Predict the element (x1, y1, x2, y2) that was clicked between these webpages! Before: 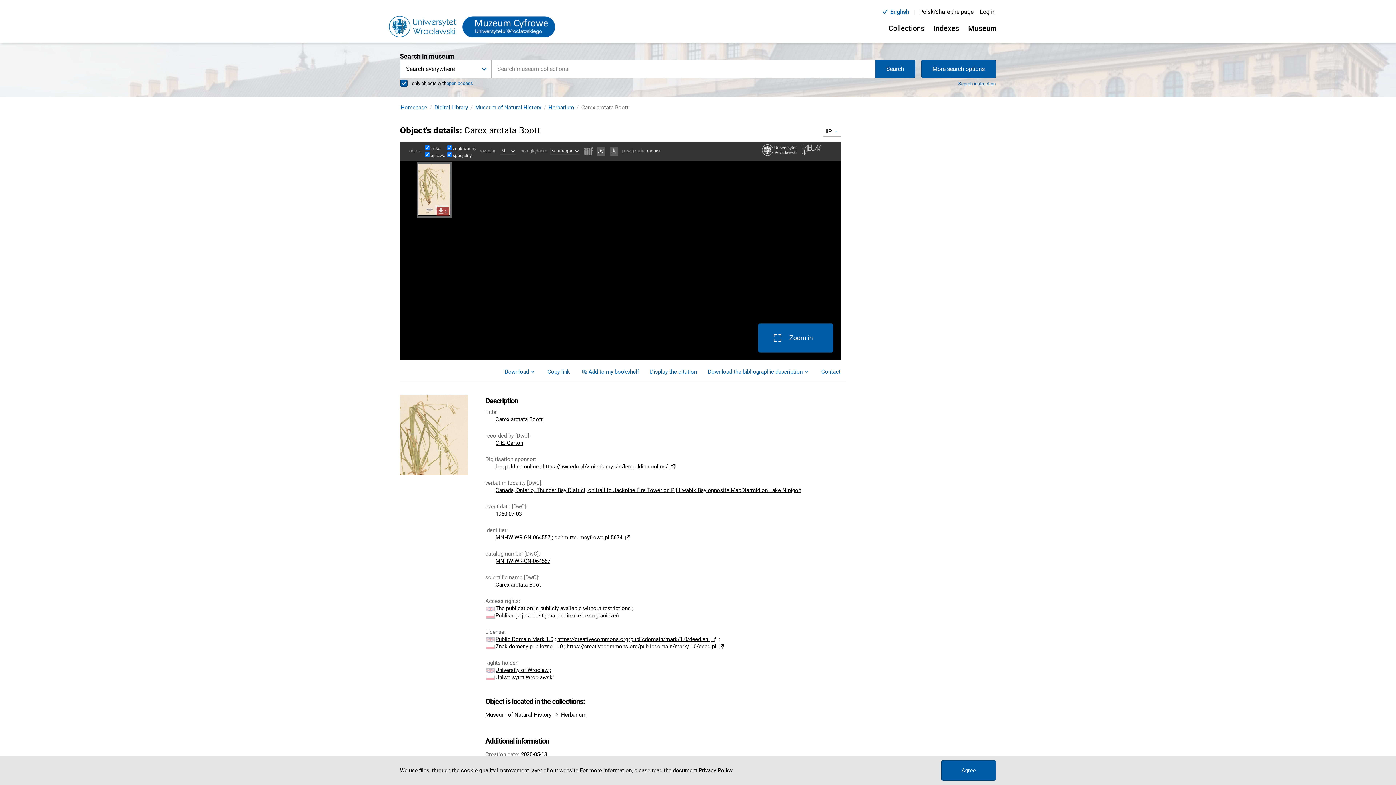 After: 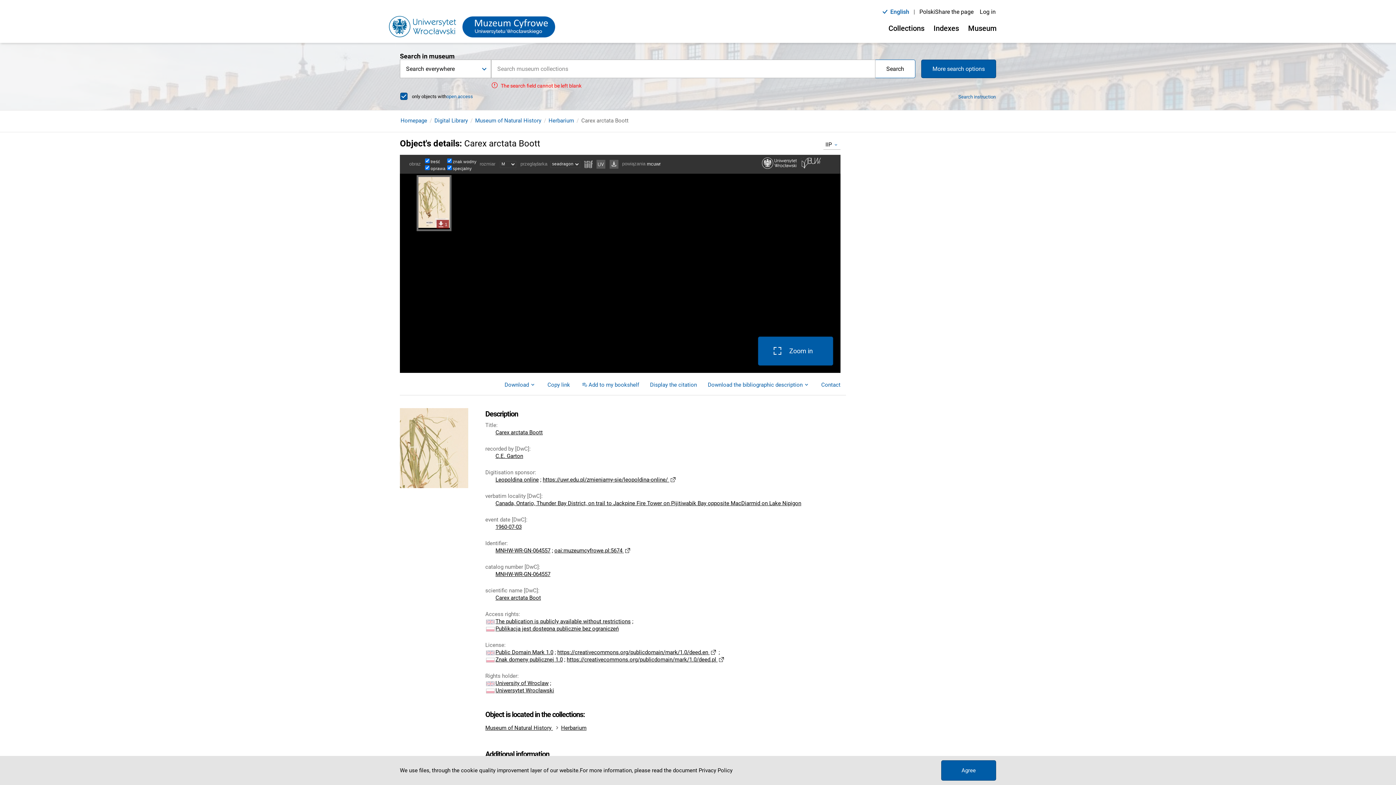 Action: bbox: (875, 59, 915, 78) label: Search